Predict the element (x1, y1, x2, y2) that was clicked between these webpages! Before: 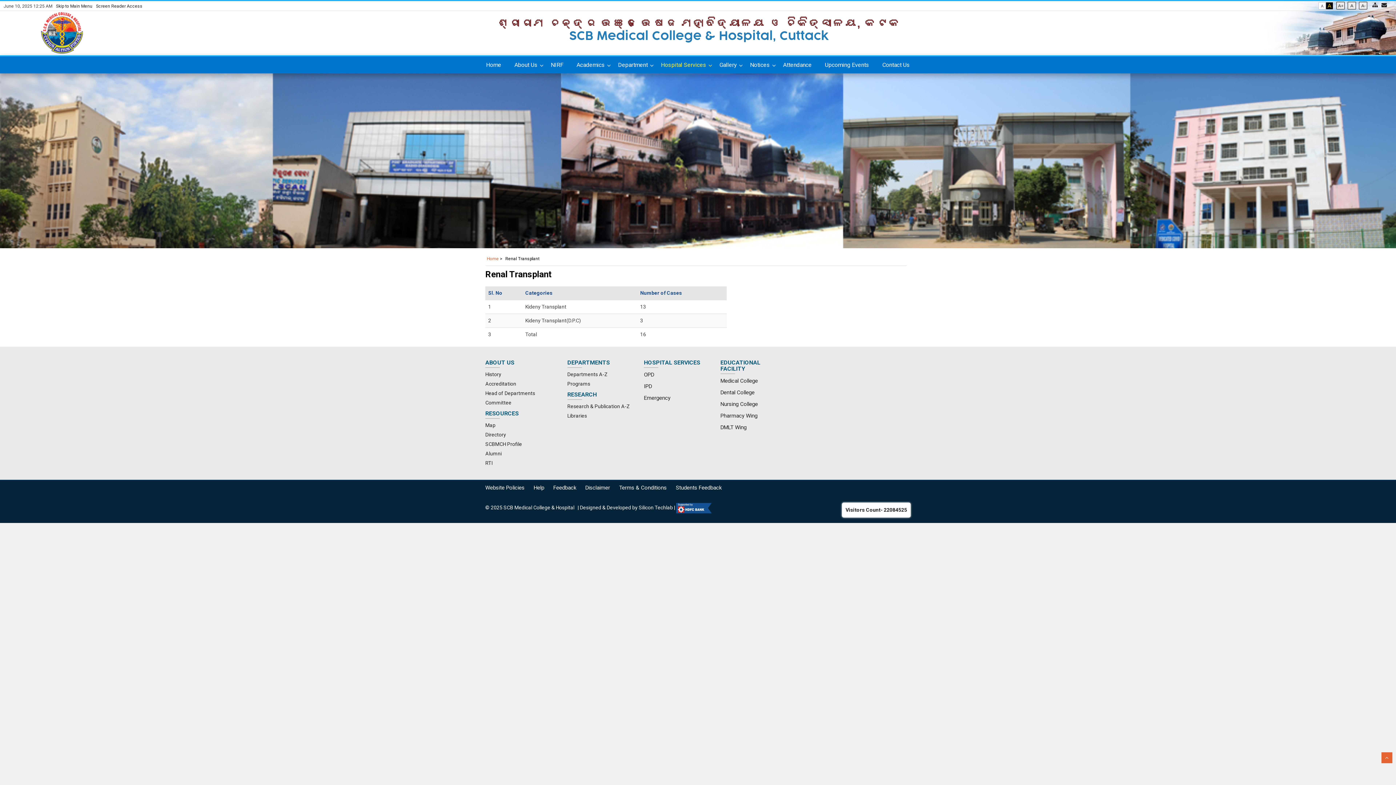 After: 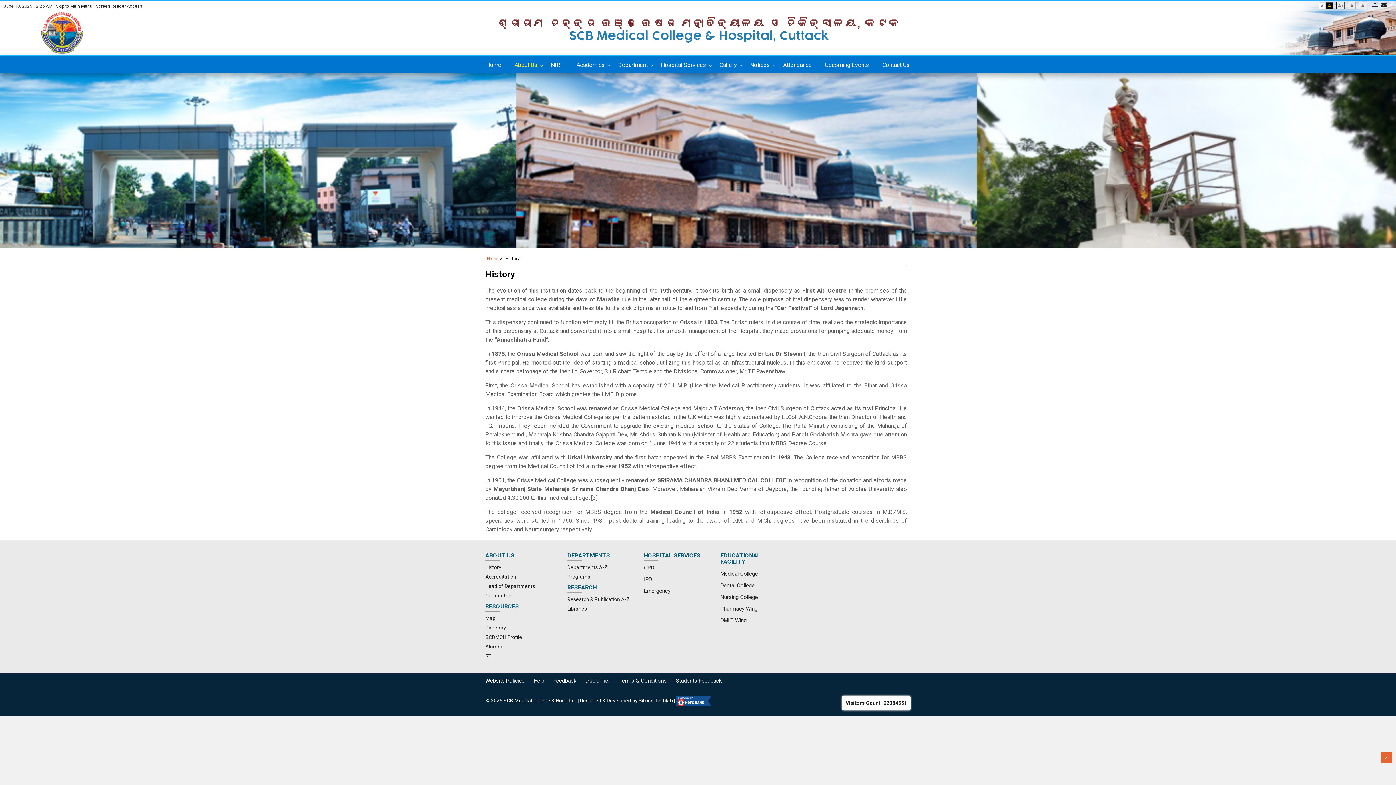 Action: bbox: (485, 371, 501, 377) label: History